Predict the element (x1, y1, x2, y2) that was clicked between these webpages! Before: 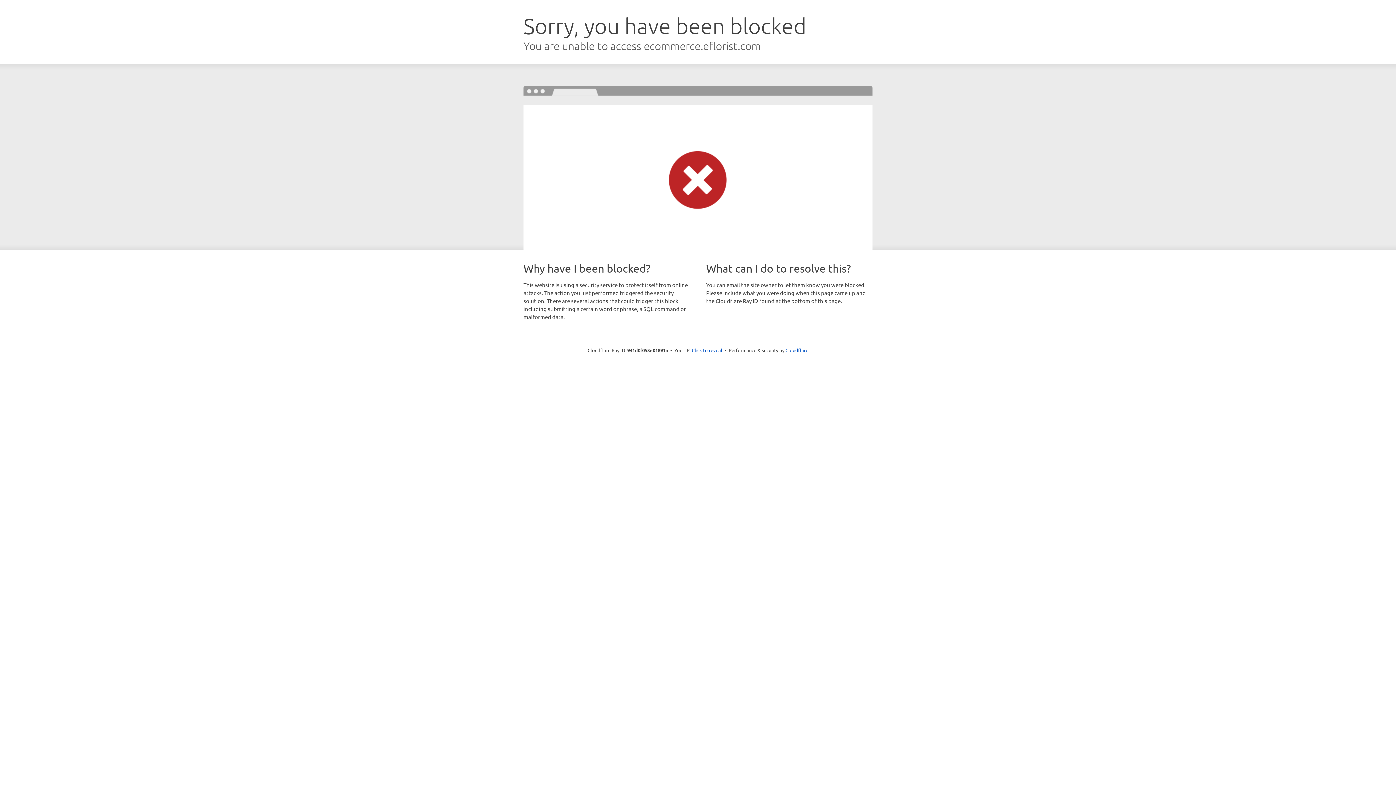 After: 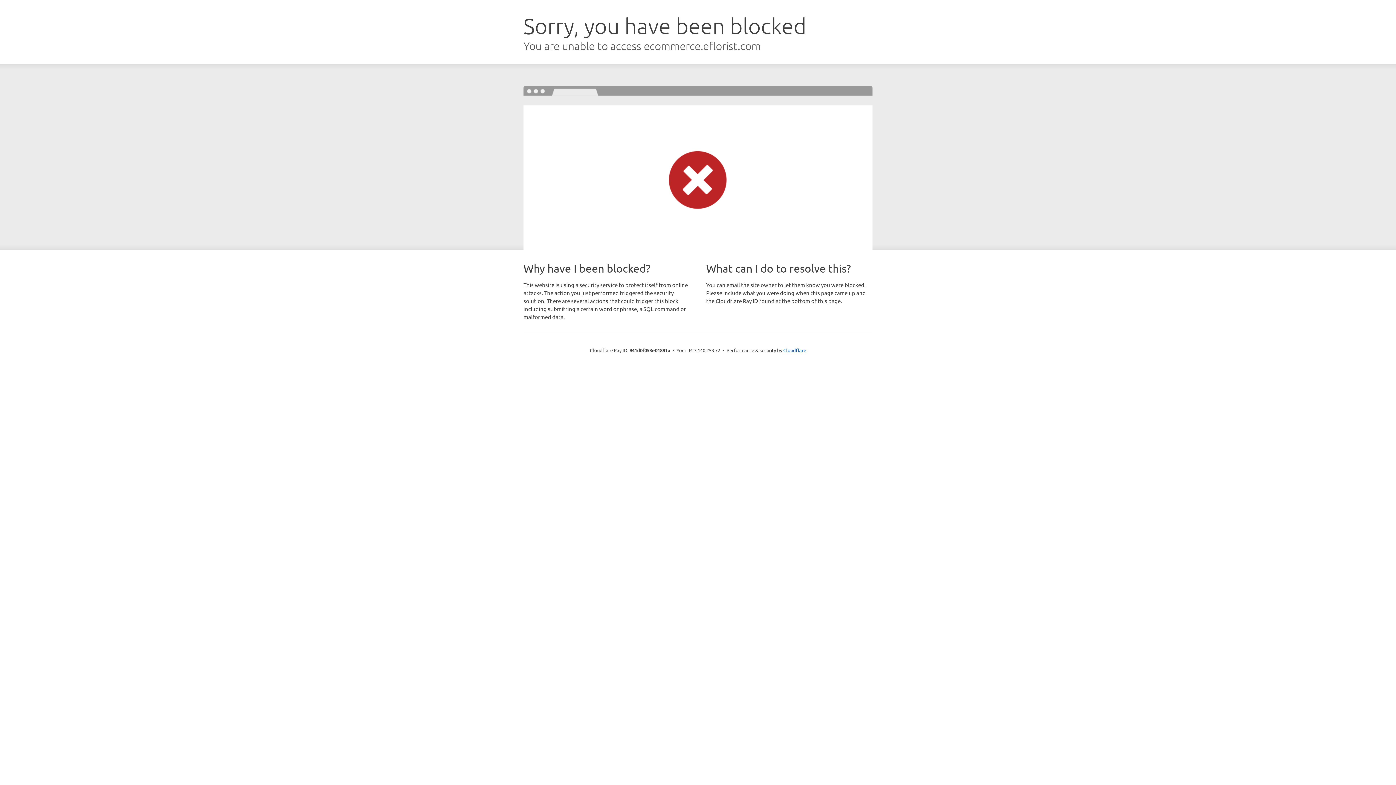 Action: bbox: (692, 346, 722, 353) label: Click to reveal